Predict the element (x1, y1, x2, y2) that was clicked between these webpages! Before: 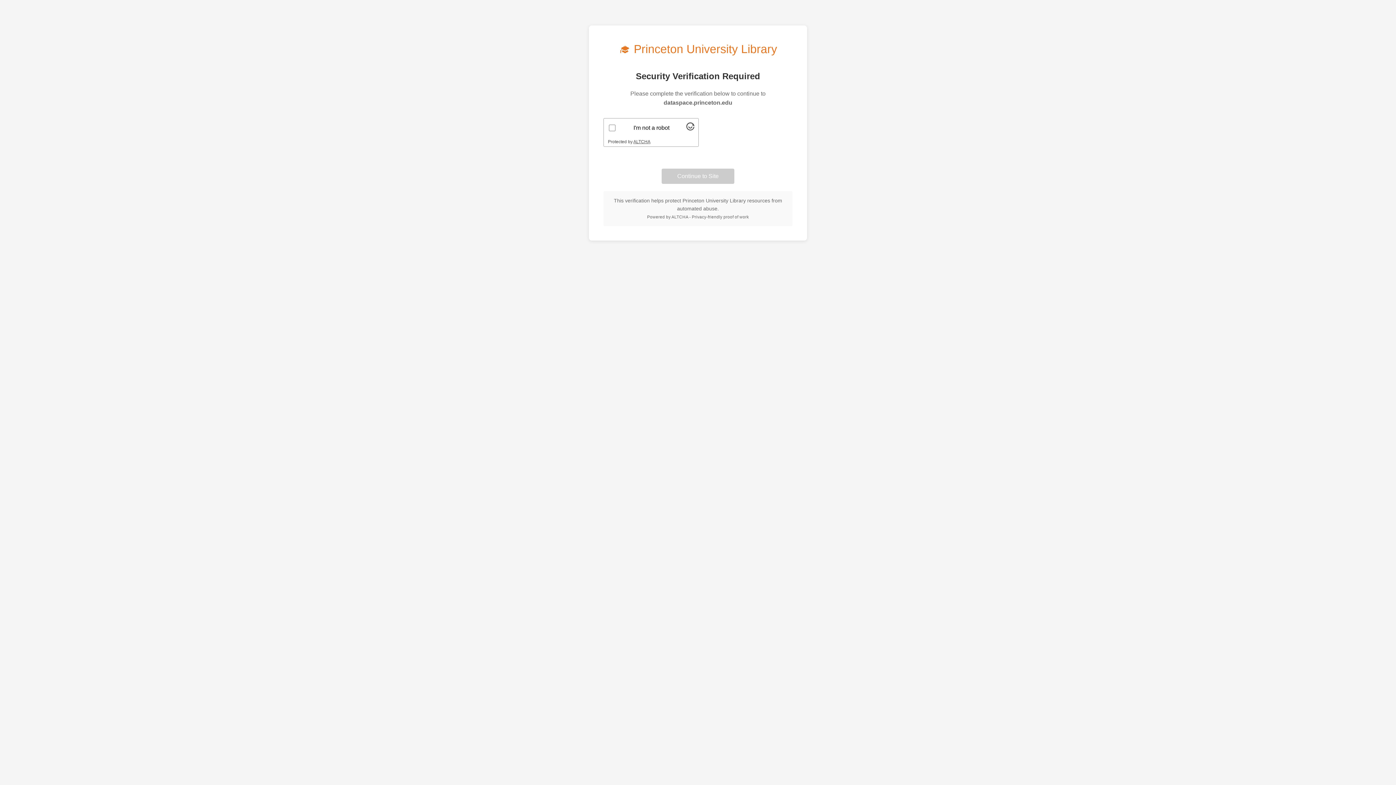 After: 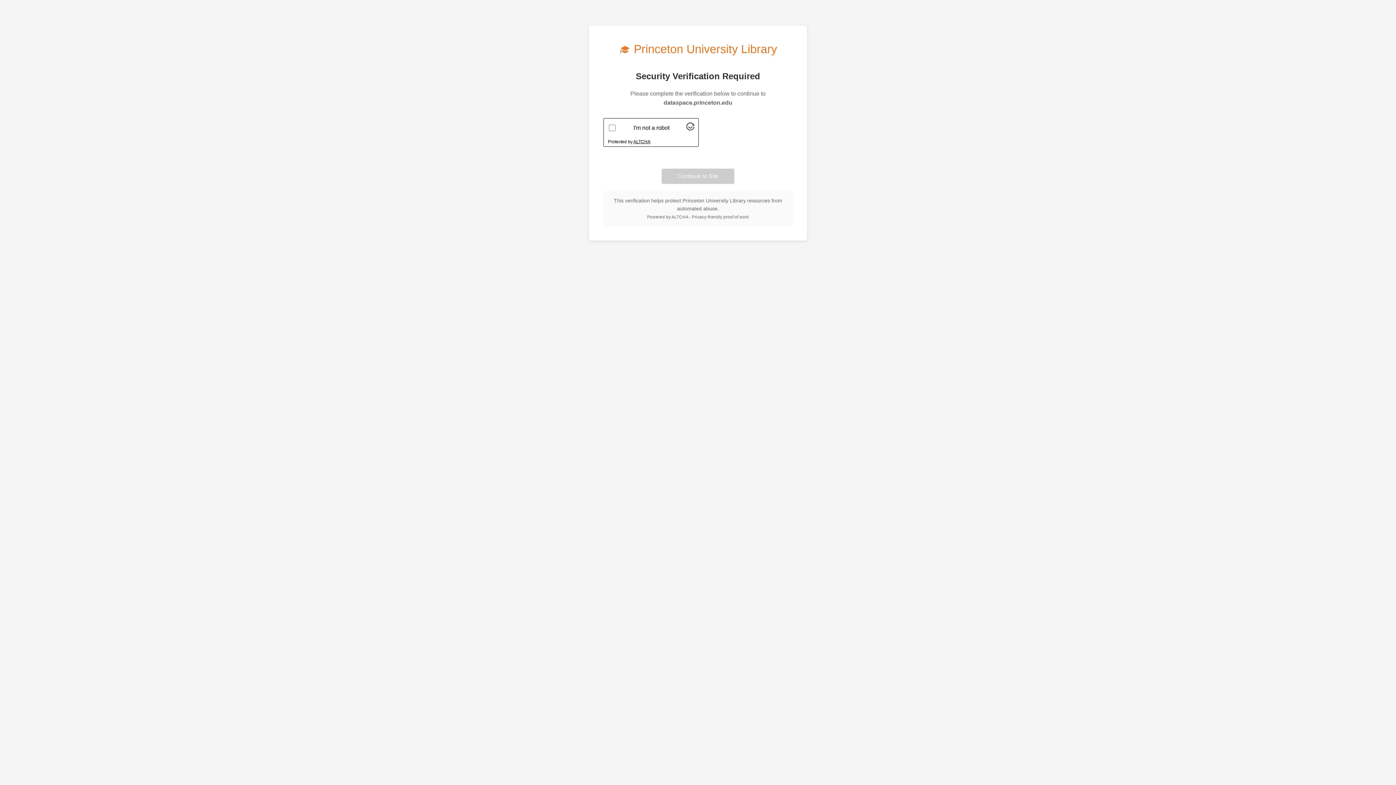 Action: label: Visit Altcha.org bbox: (633, 139, 650, 144)